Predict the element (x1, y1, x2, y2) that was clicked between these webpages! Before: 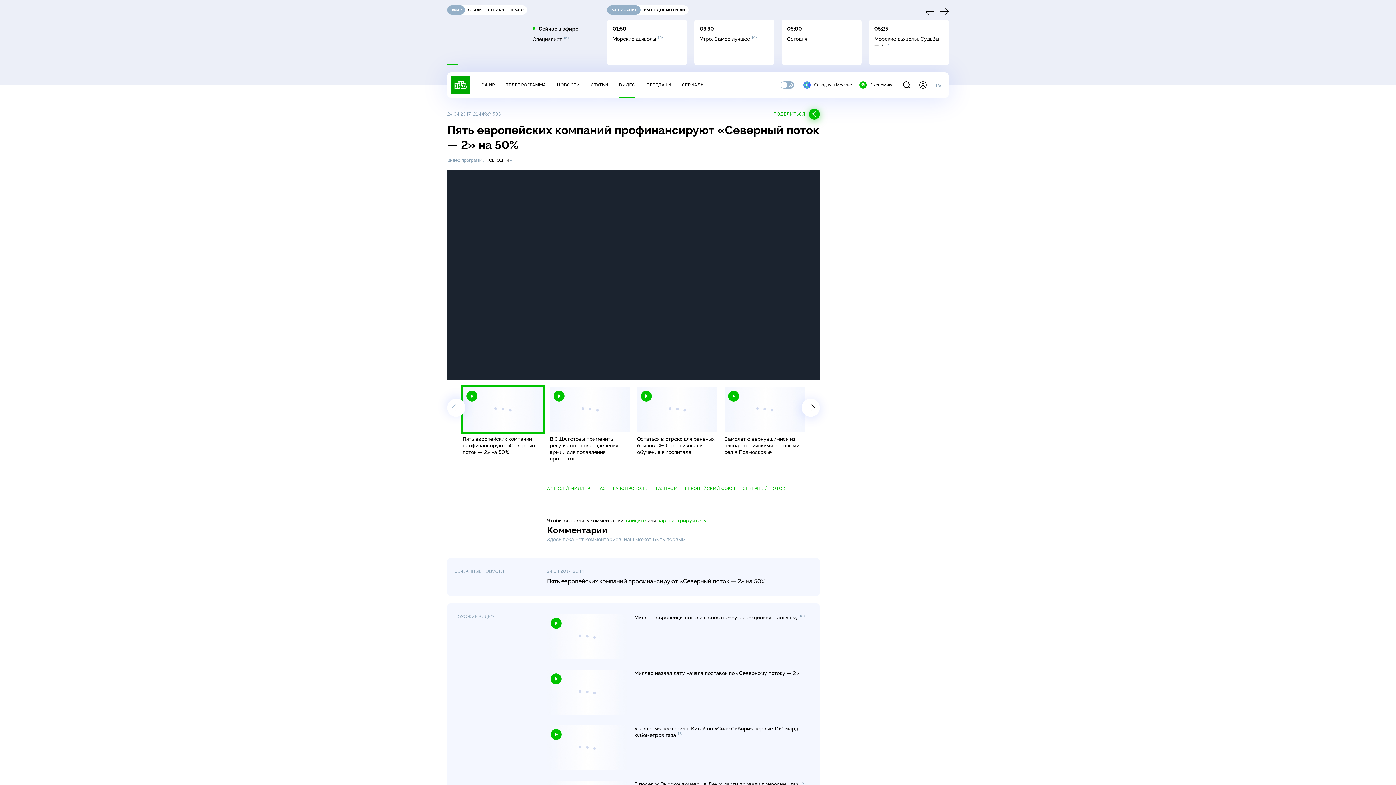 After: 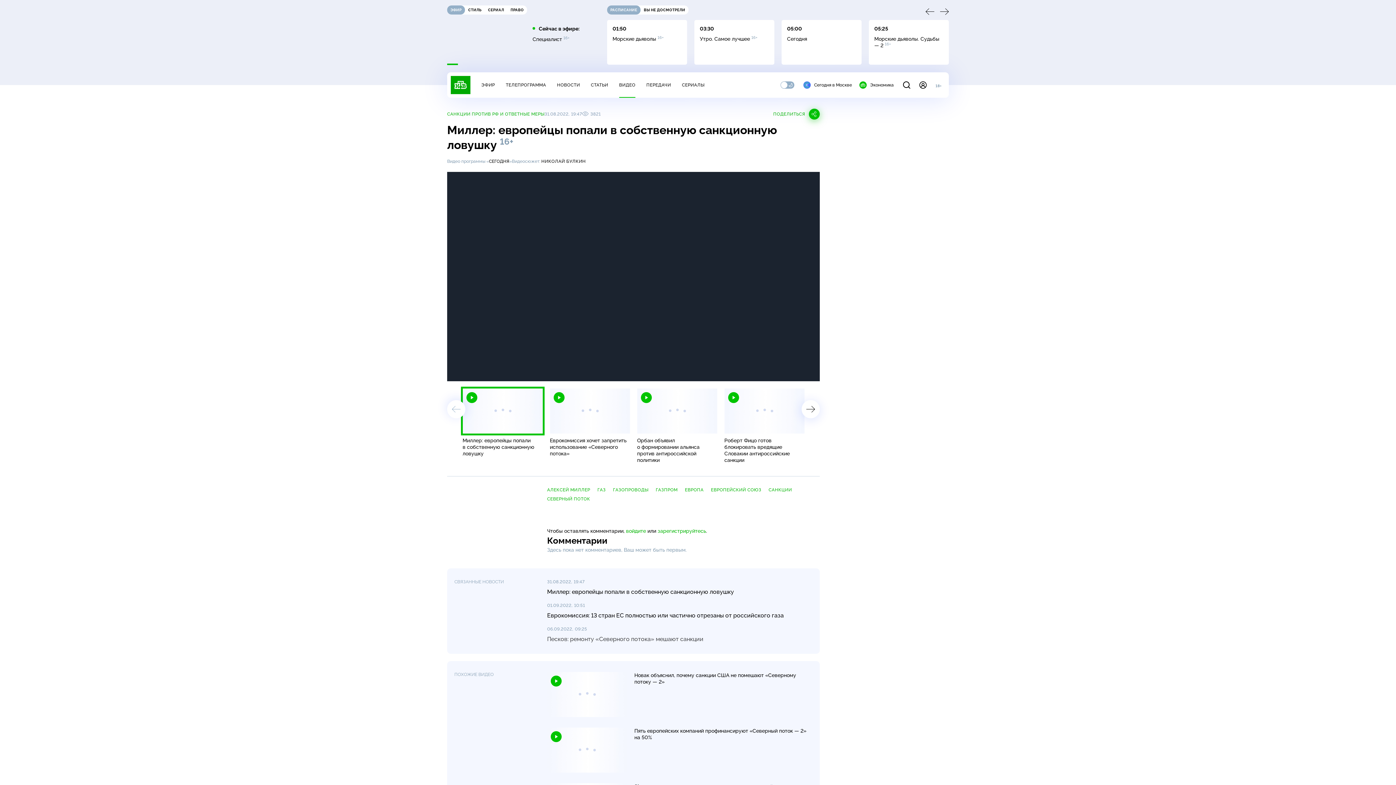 Action: bbox: (547, 614, 627, 659)